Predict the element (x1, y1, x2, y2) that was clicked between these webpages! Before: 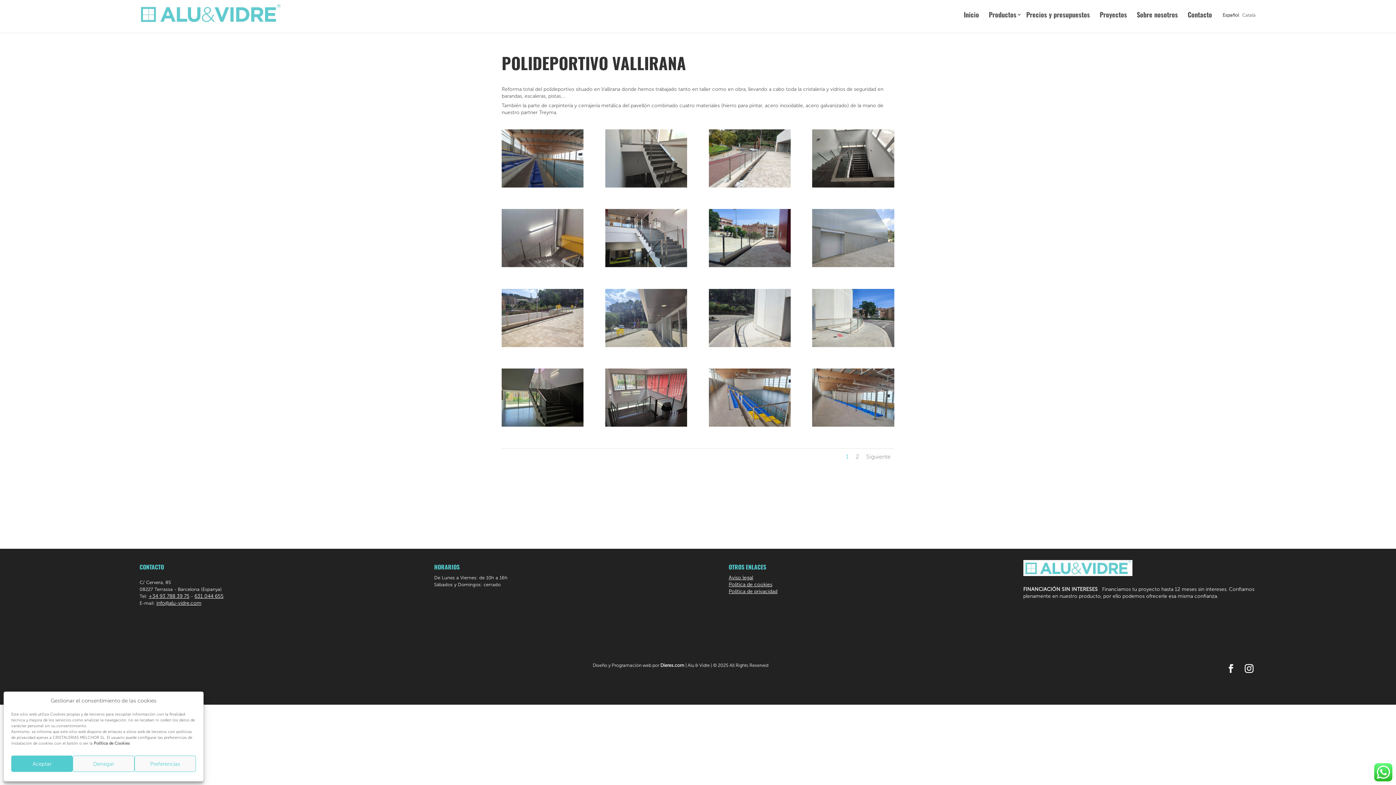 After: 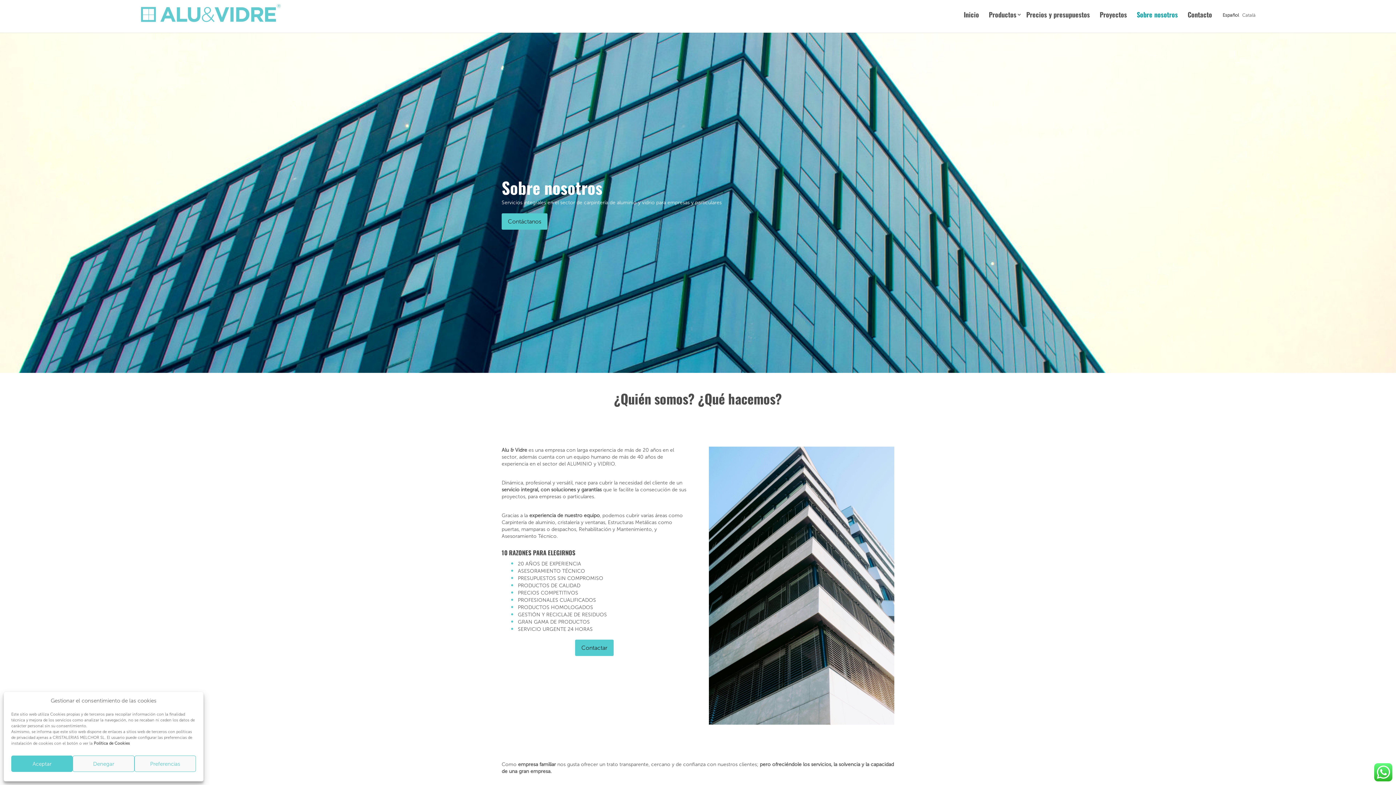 Action: label: Sobre nosotros bbox: (1137, 12, 1183, 22)